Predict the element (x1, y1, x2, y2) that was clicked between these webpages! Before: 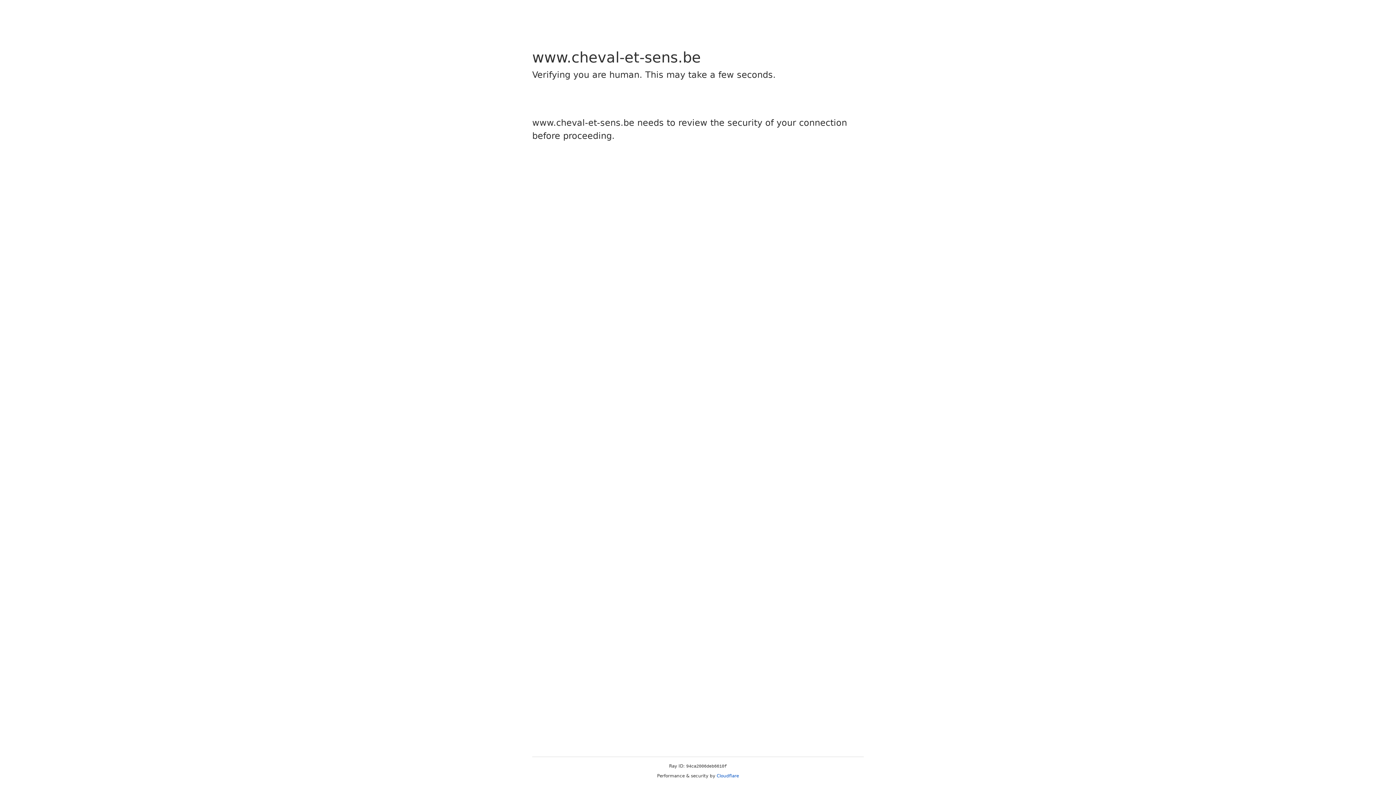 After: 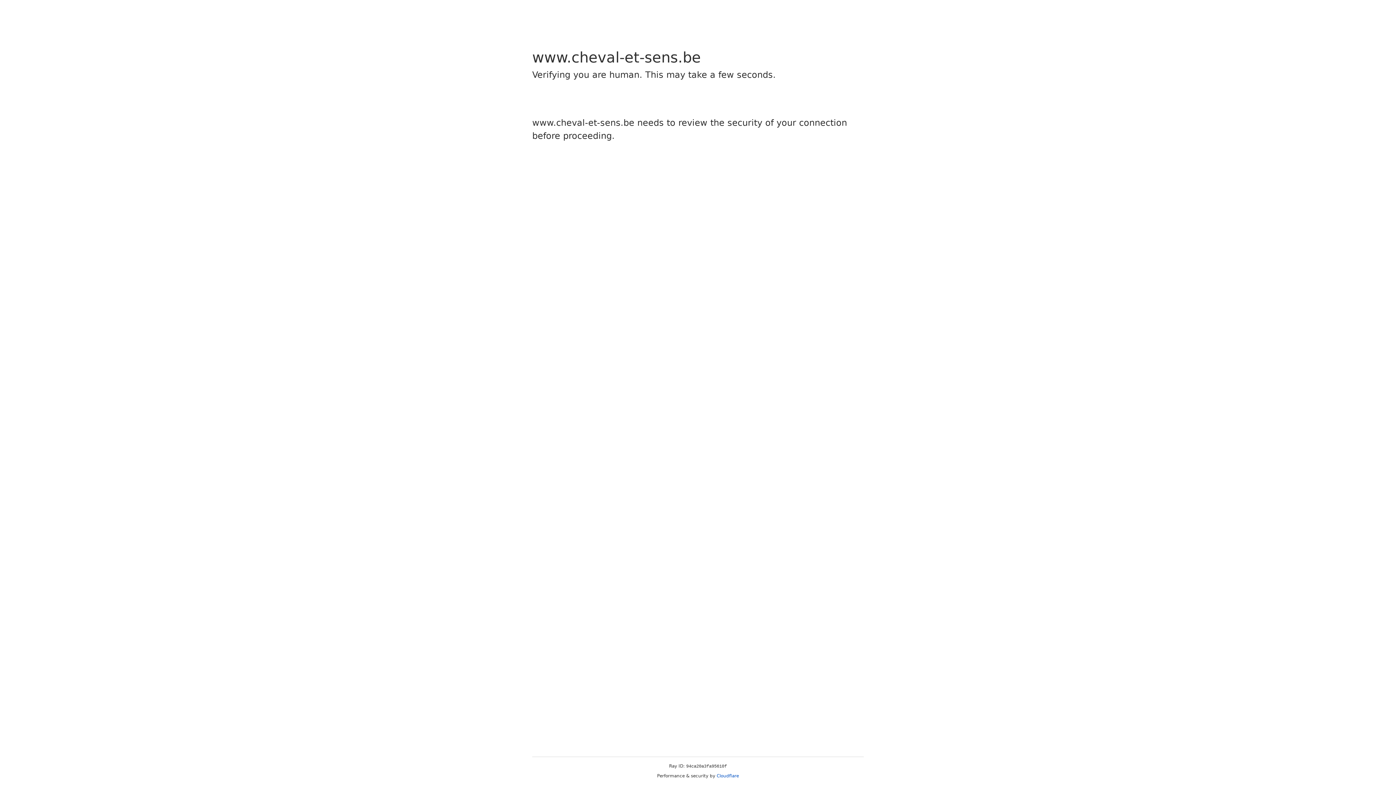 Action: bbox: (716, 773, 739, 778) label: Cloudflare